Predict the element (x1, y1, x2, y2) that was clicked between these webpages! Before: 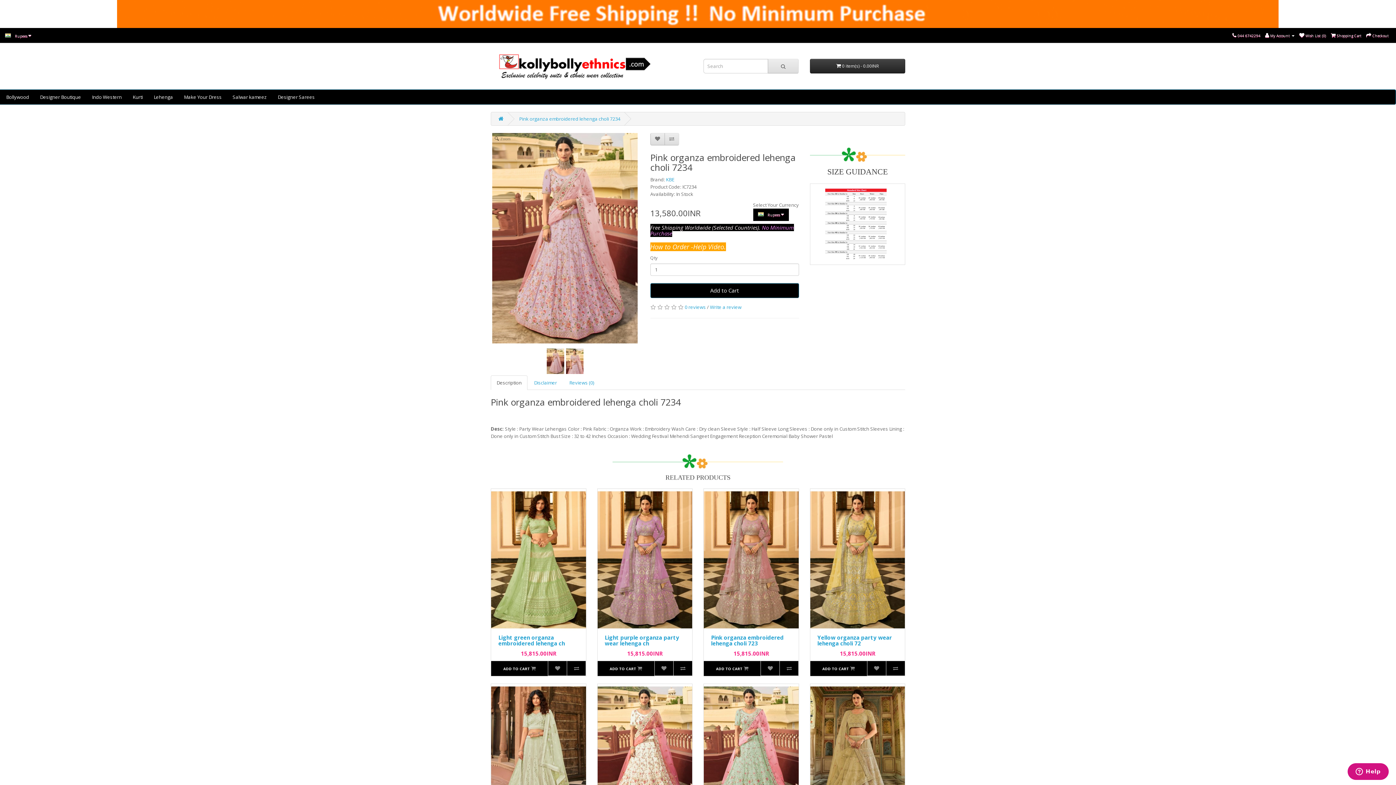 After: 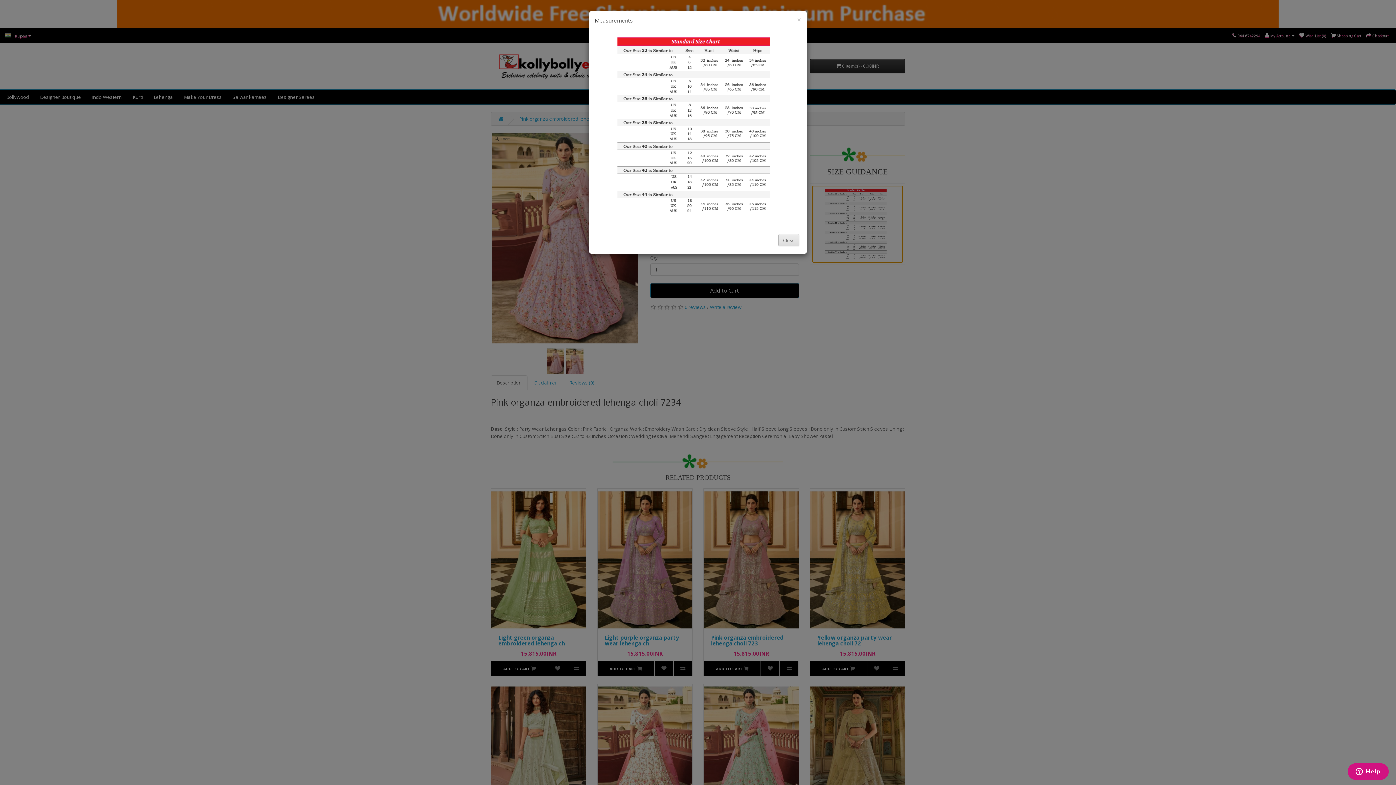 Action: bbox: (812, 185, 903, 263)